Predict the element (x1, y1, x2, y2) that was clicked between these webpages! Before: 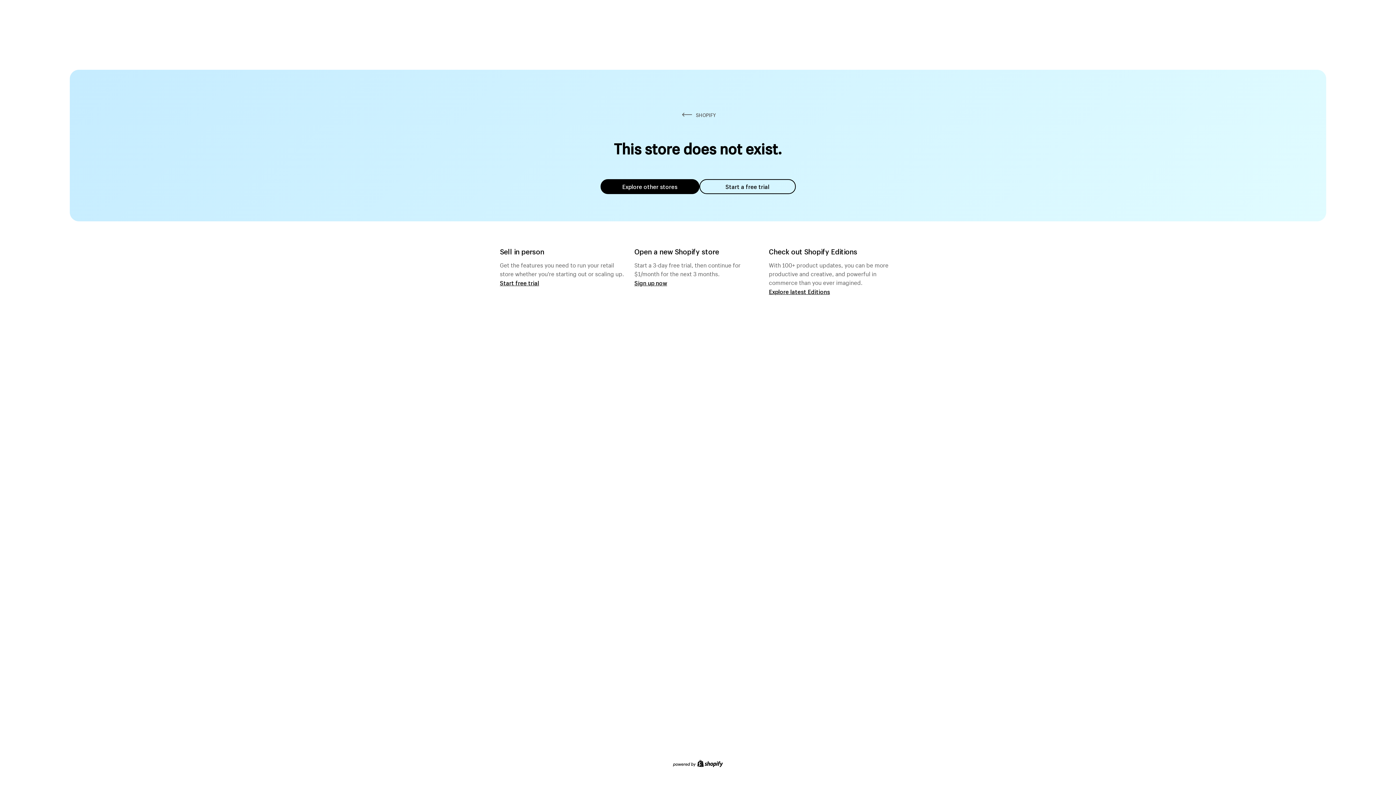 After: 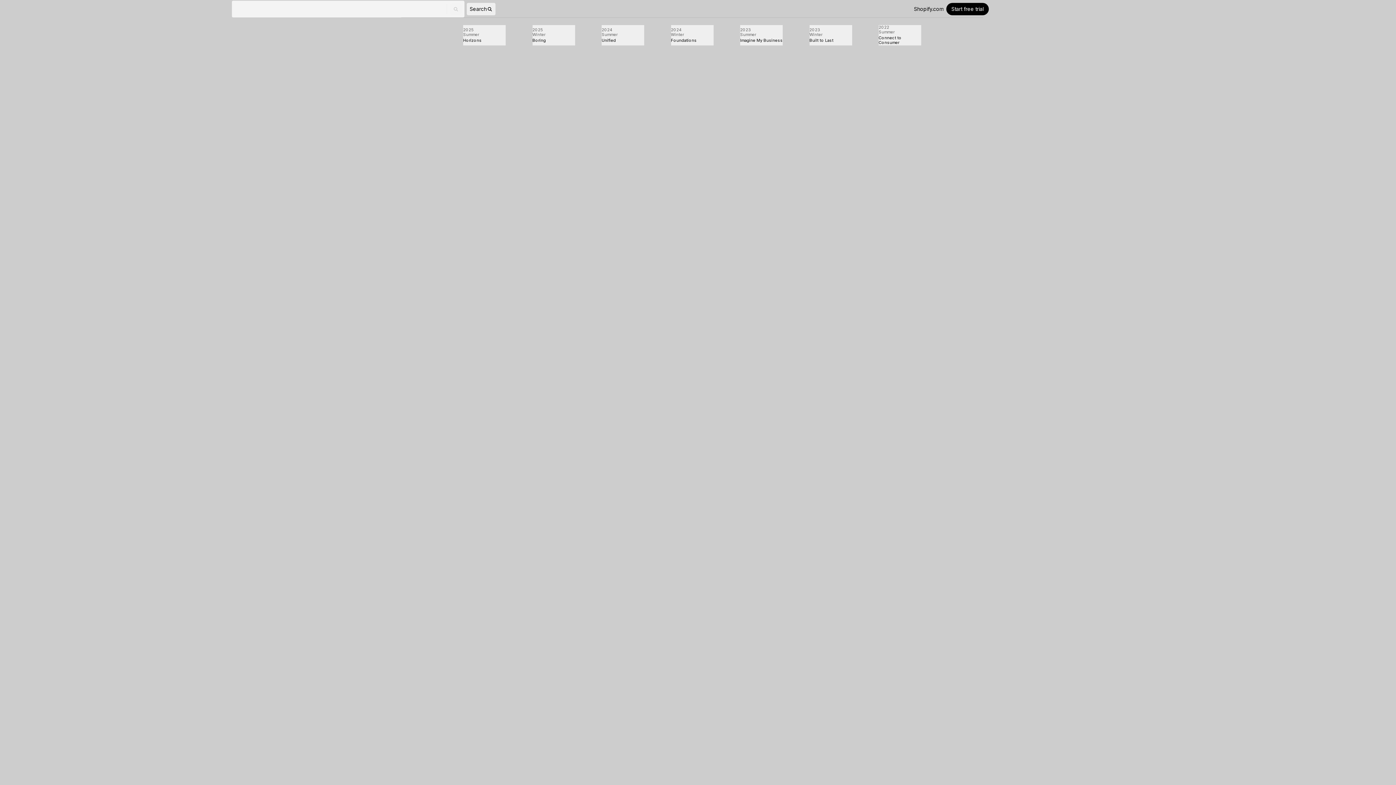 Action: label: Explore latest Editions bbox: (769, 287, 830, 295)